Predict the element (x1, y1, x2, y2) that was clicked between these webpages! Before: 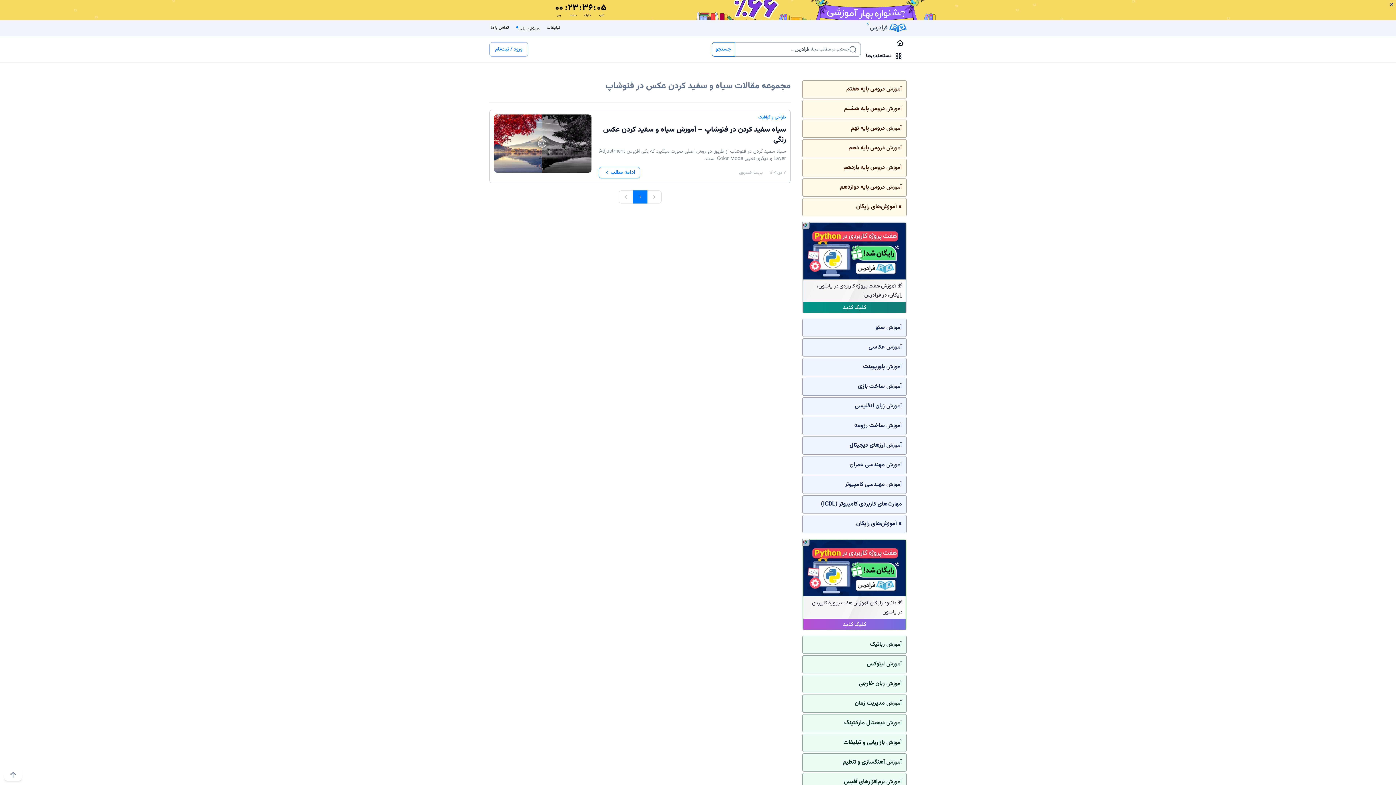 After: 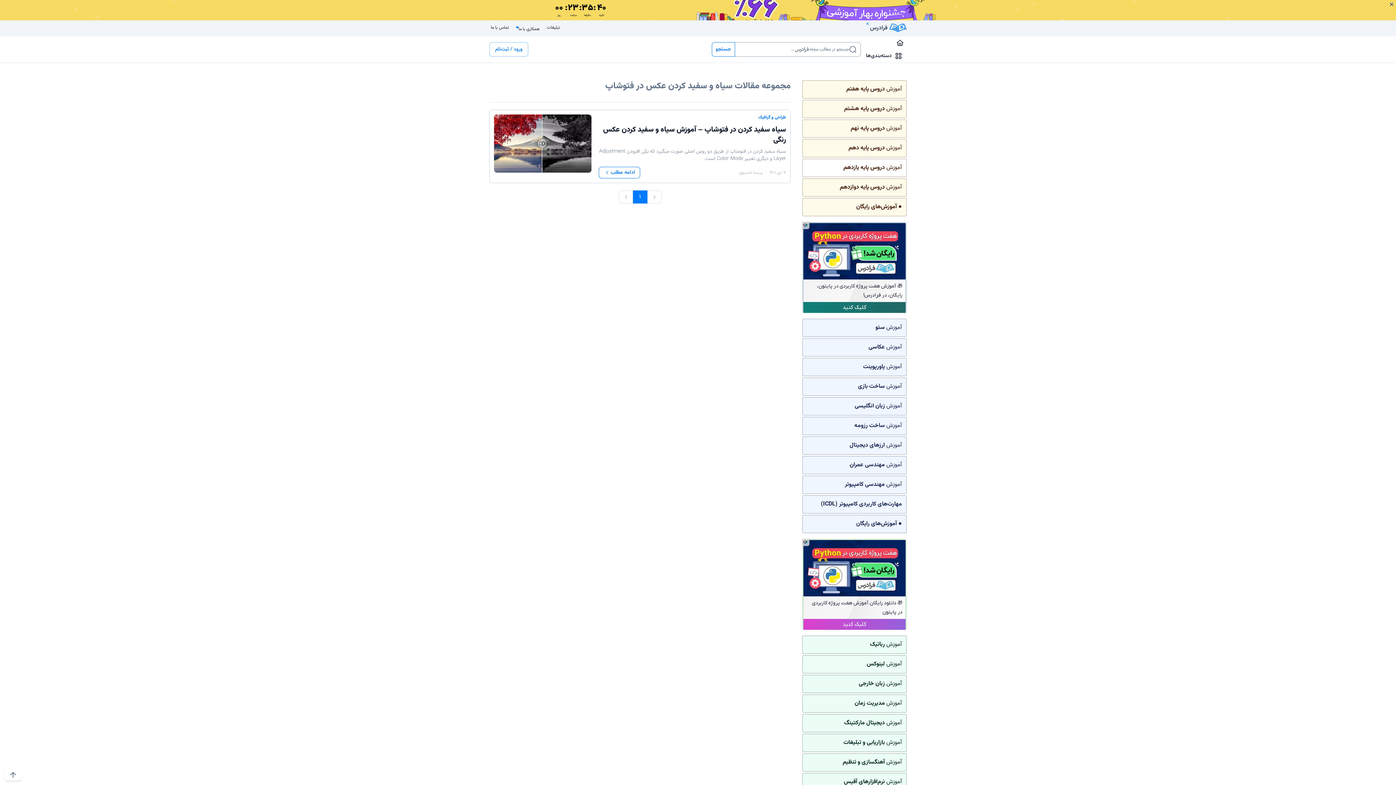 Action: bbox: (802, 158, 906, 177) label: آموزش دروس پایه یازدهم